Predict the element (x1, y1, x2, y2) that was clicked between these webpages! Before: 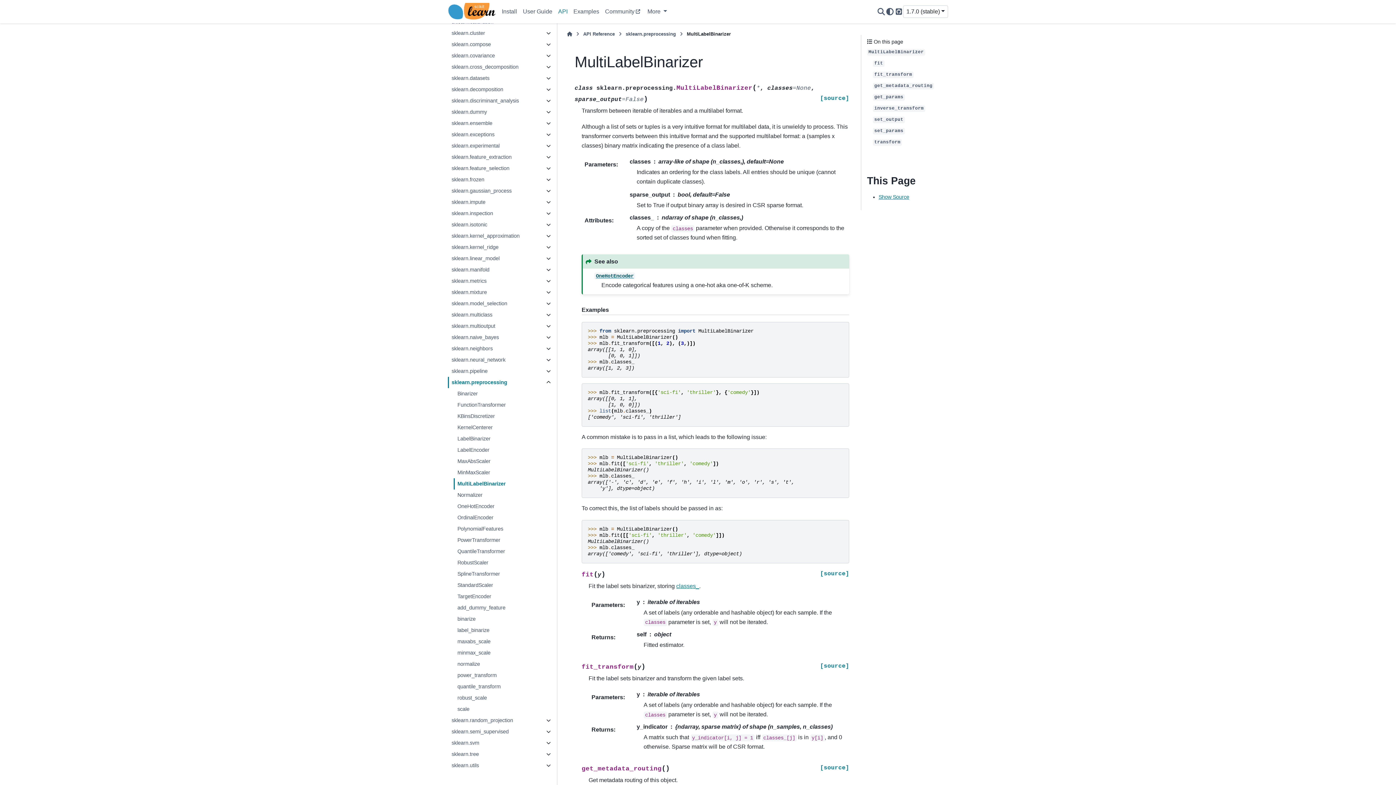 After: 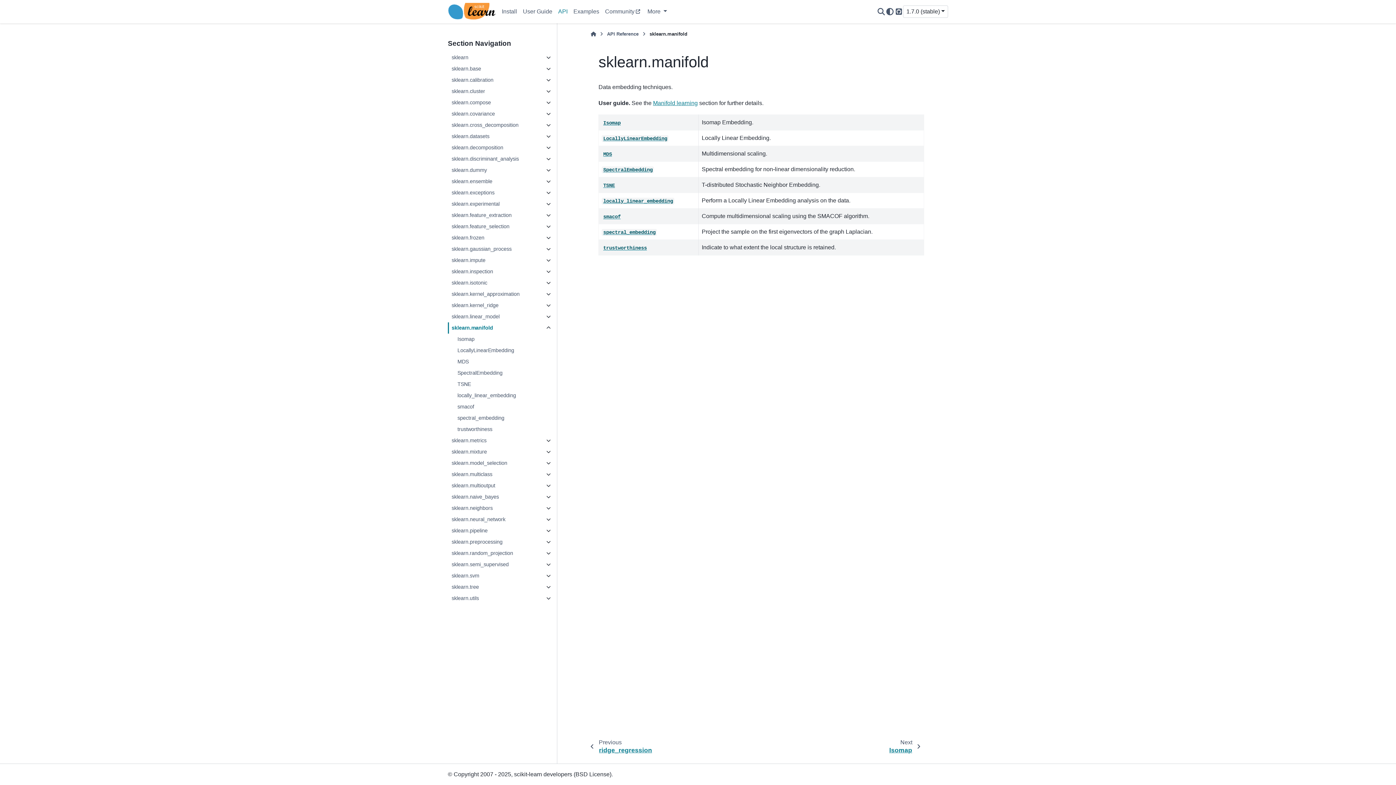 Action: label: sklearn.manifold bbox: (448, 264, 542, 275)